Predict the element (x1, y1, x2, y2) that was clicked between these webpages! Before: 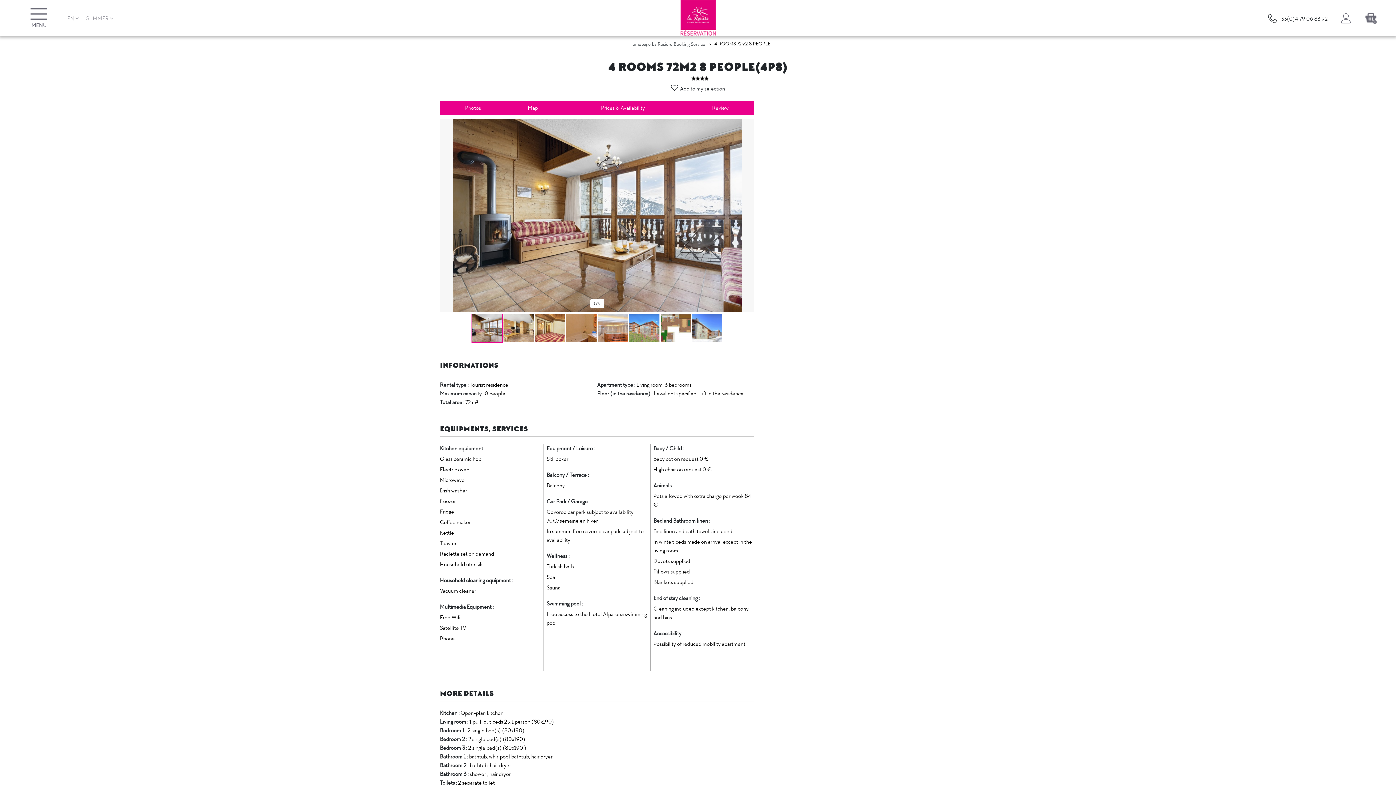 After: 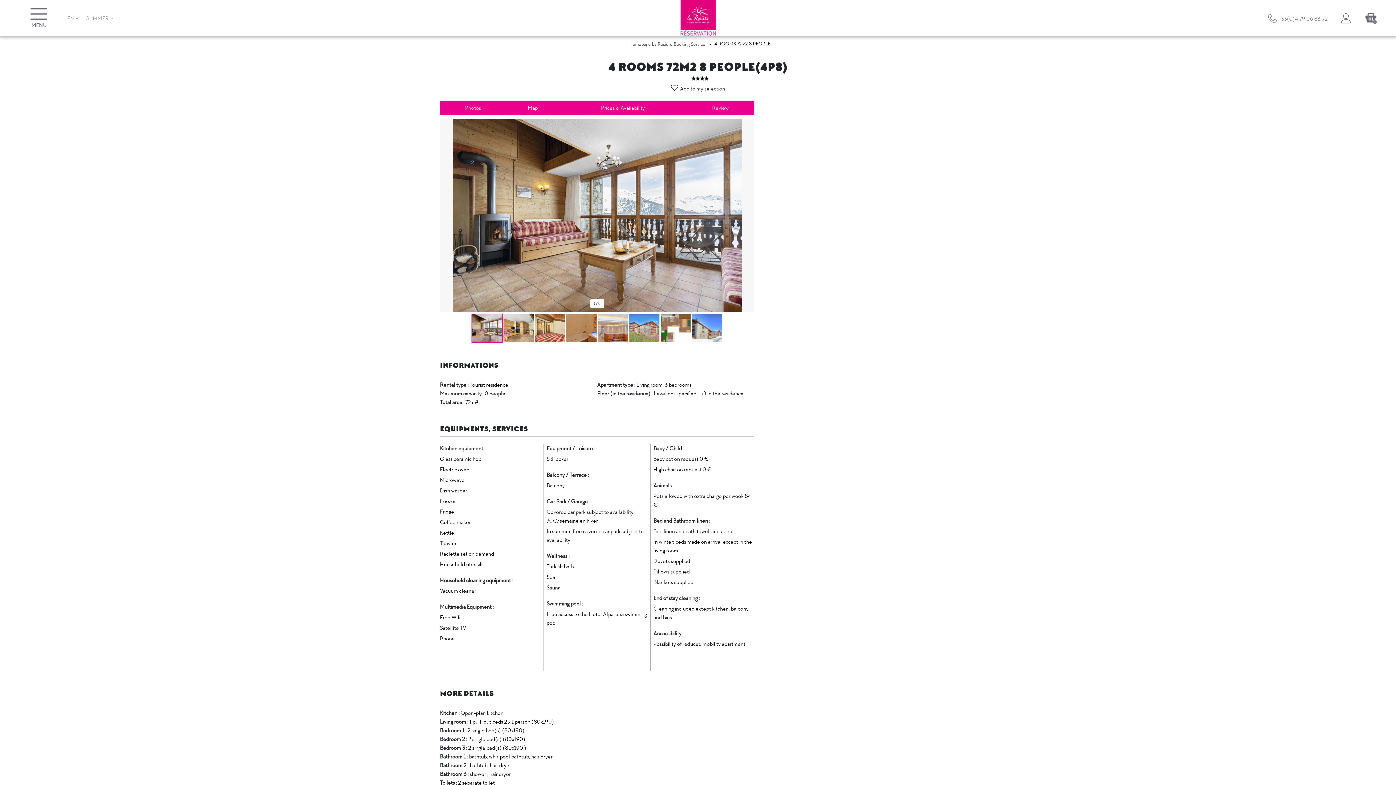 Action: bbox: (1268, 15, 1328, 22) label: +33(0)4 79 06 83 92